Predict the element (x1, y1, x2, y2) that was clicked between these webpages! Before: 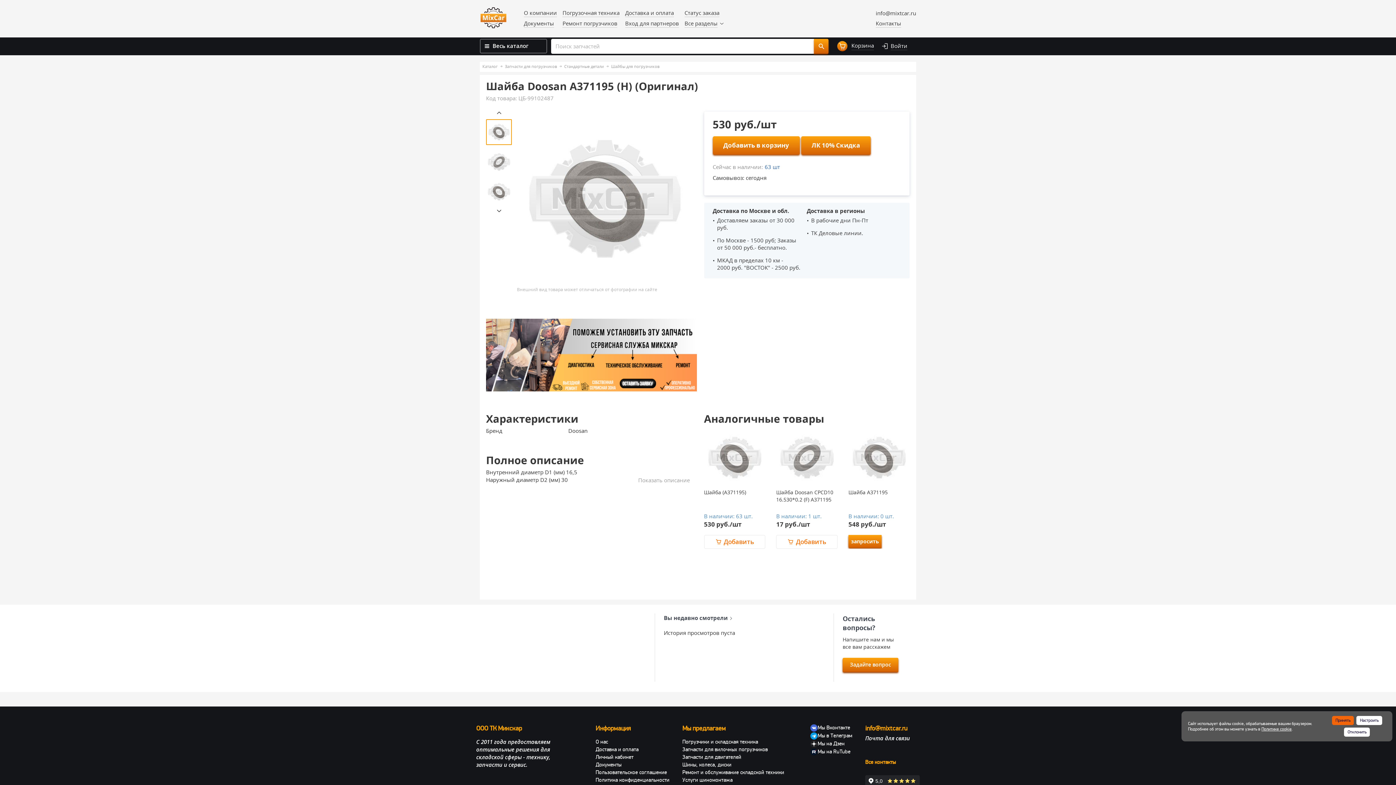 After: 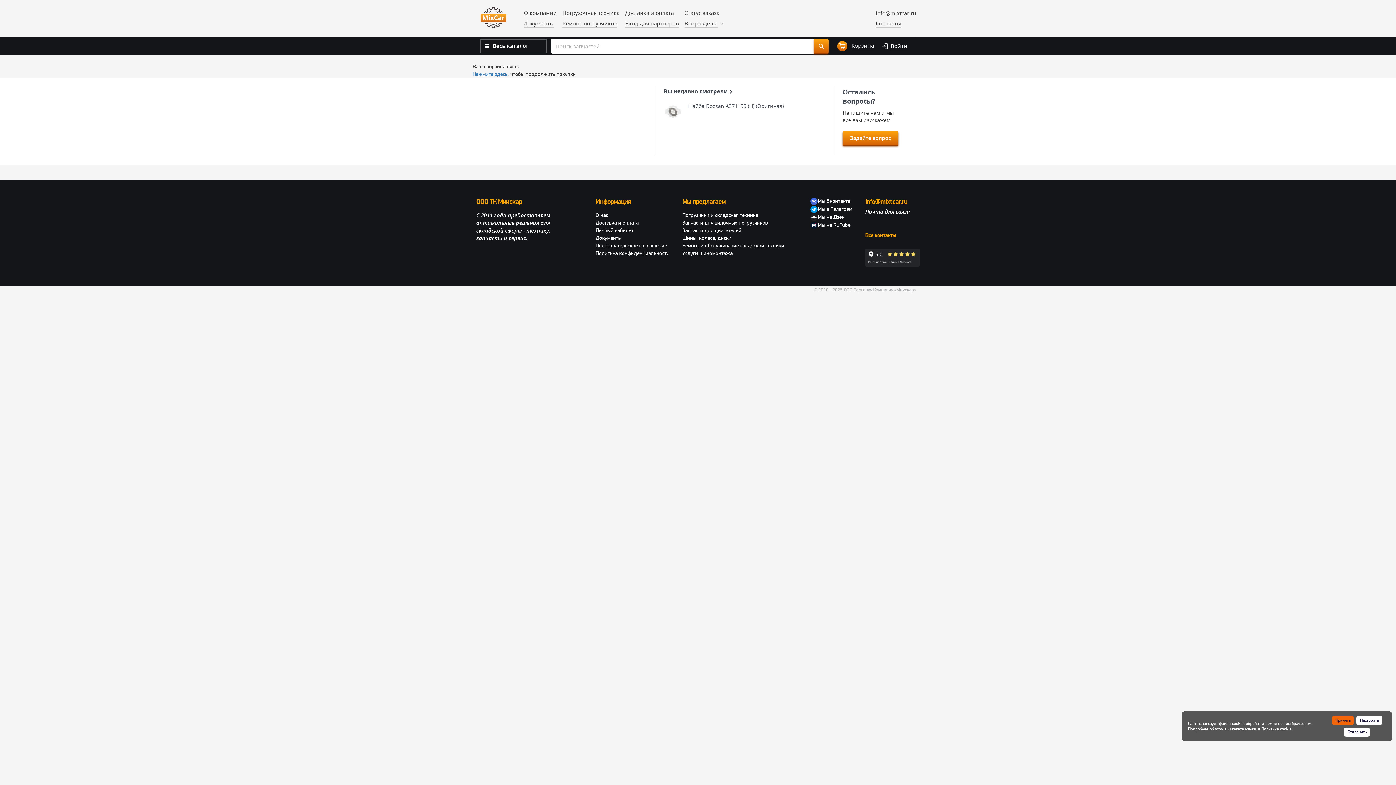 Action: bbox: (828, 37, 882, 55) label:  Корзина